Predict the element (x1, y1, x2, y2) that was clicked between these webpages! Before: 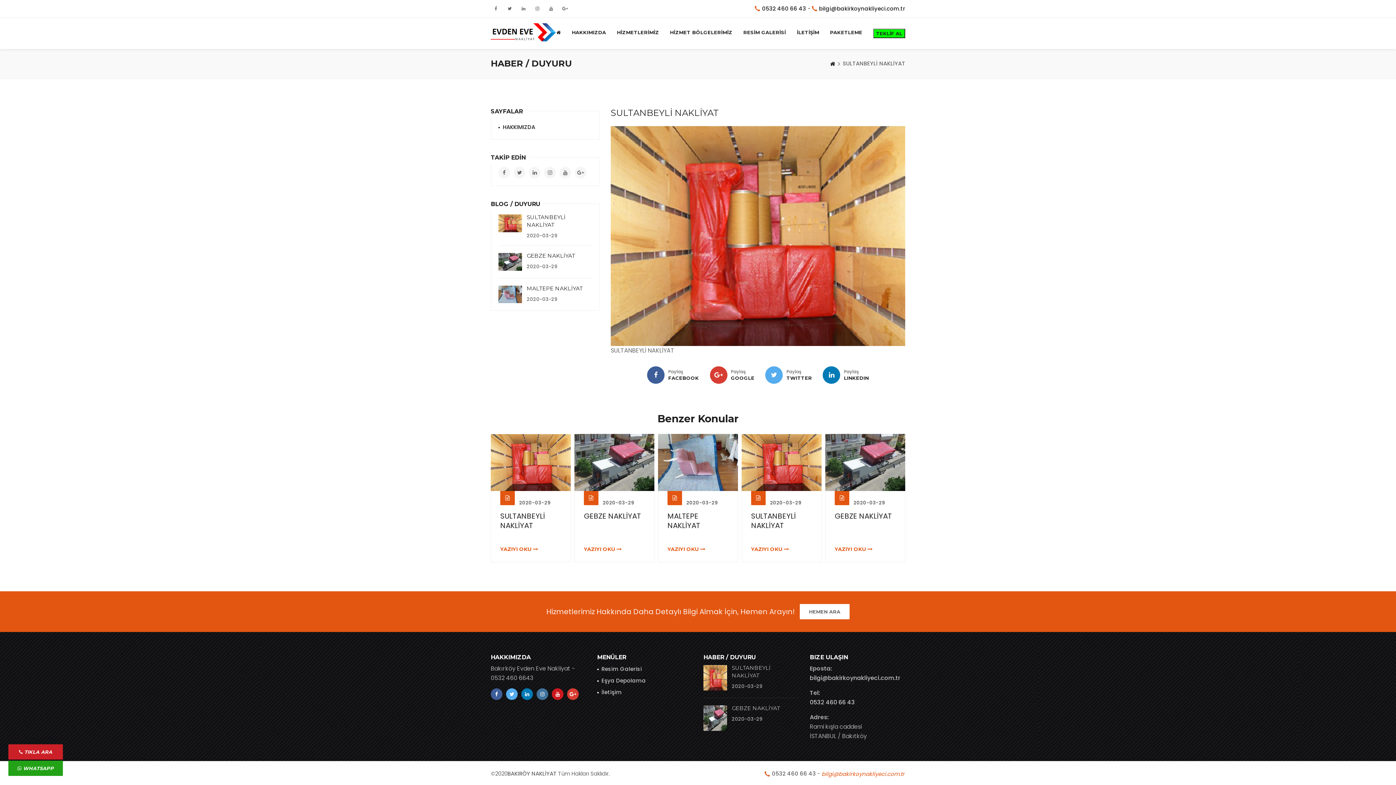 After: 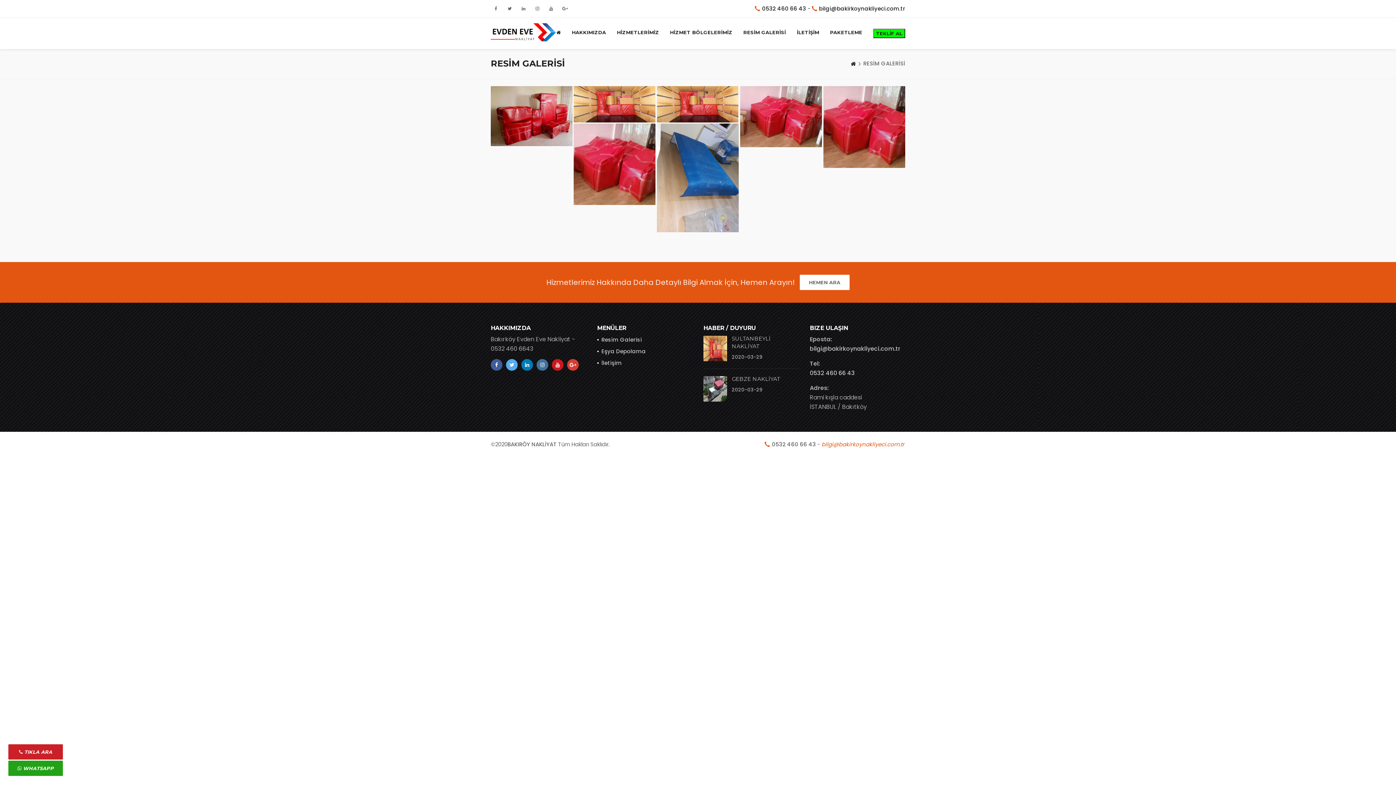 Action: bbox: (743, 17, 786, 46) label: RESİM GALERİSİ